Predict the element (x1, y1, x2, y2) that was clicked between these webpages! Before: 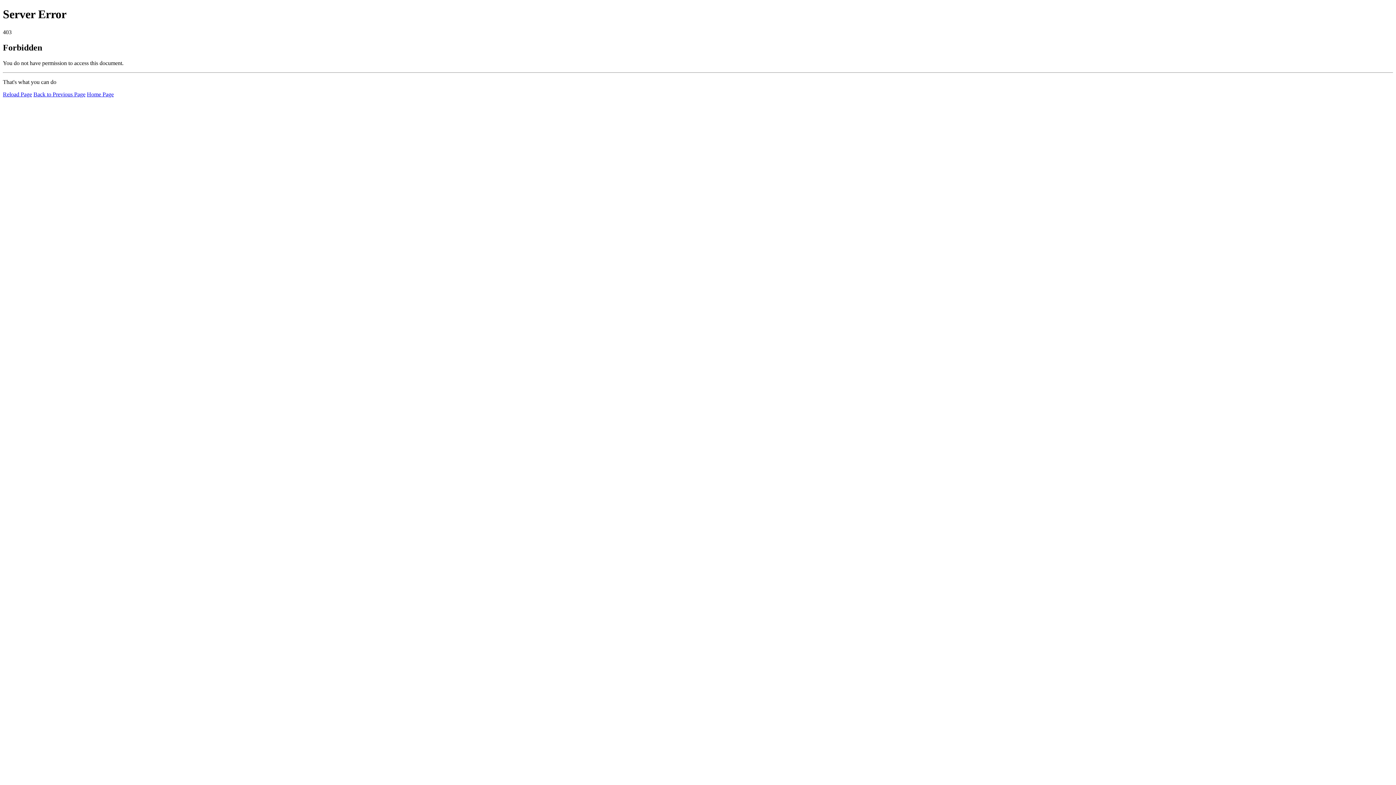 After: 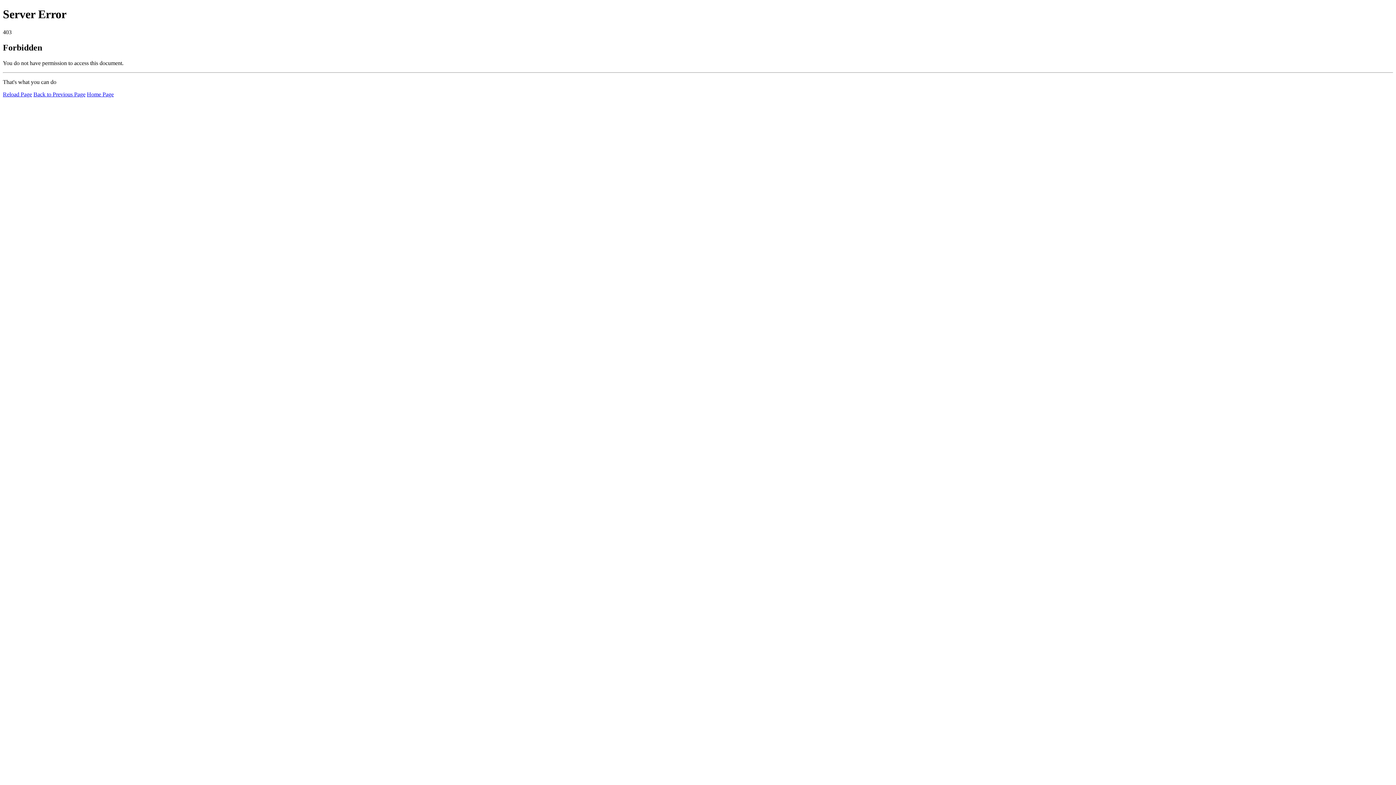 Action: label: Reload Page bbox: (2, 91, 32, 97)